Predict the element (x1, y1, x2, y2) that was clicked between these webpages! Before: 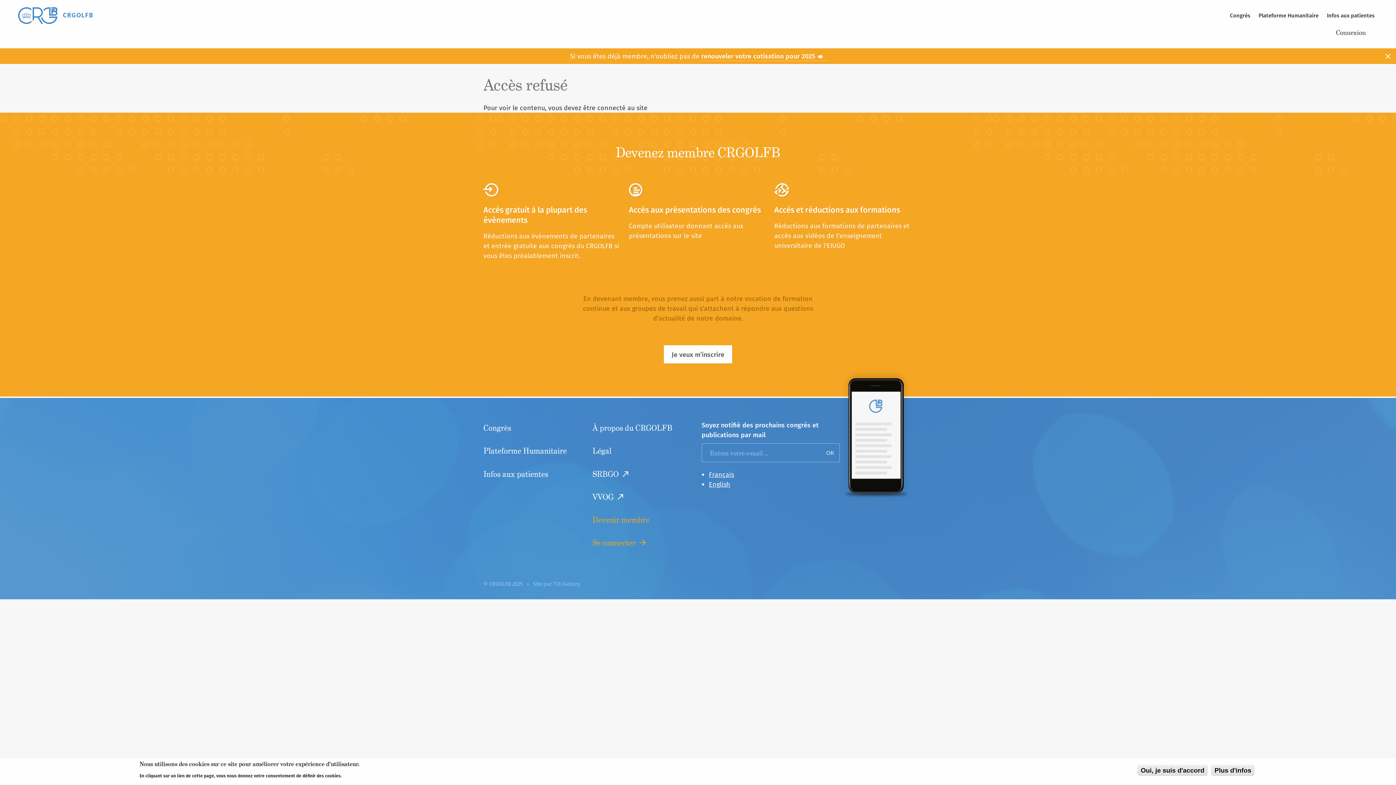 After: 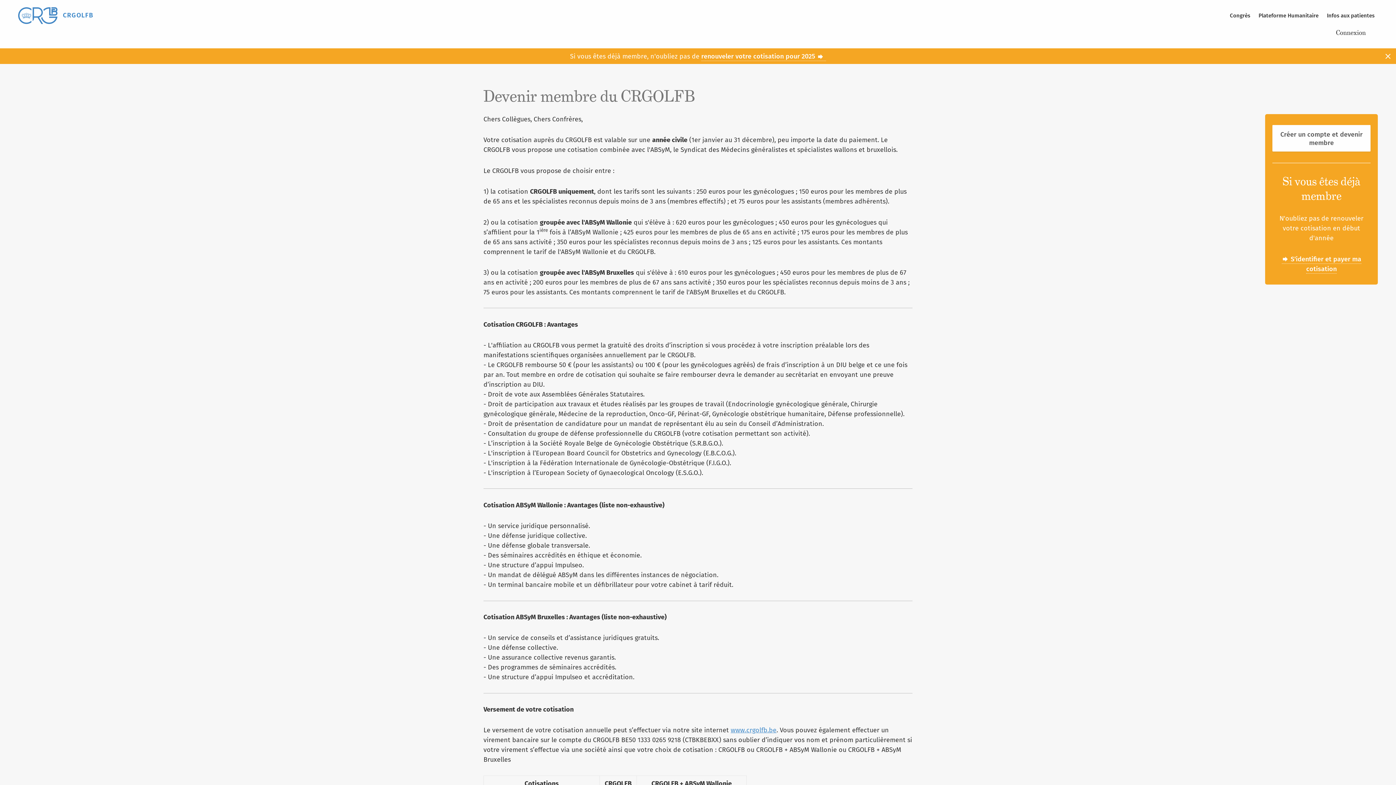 Action: bbox: (663, 345, 732, 363) label: Je veux m’inscrire